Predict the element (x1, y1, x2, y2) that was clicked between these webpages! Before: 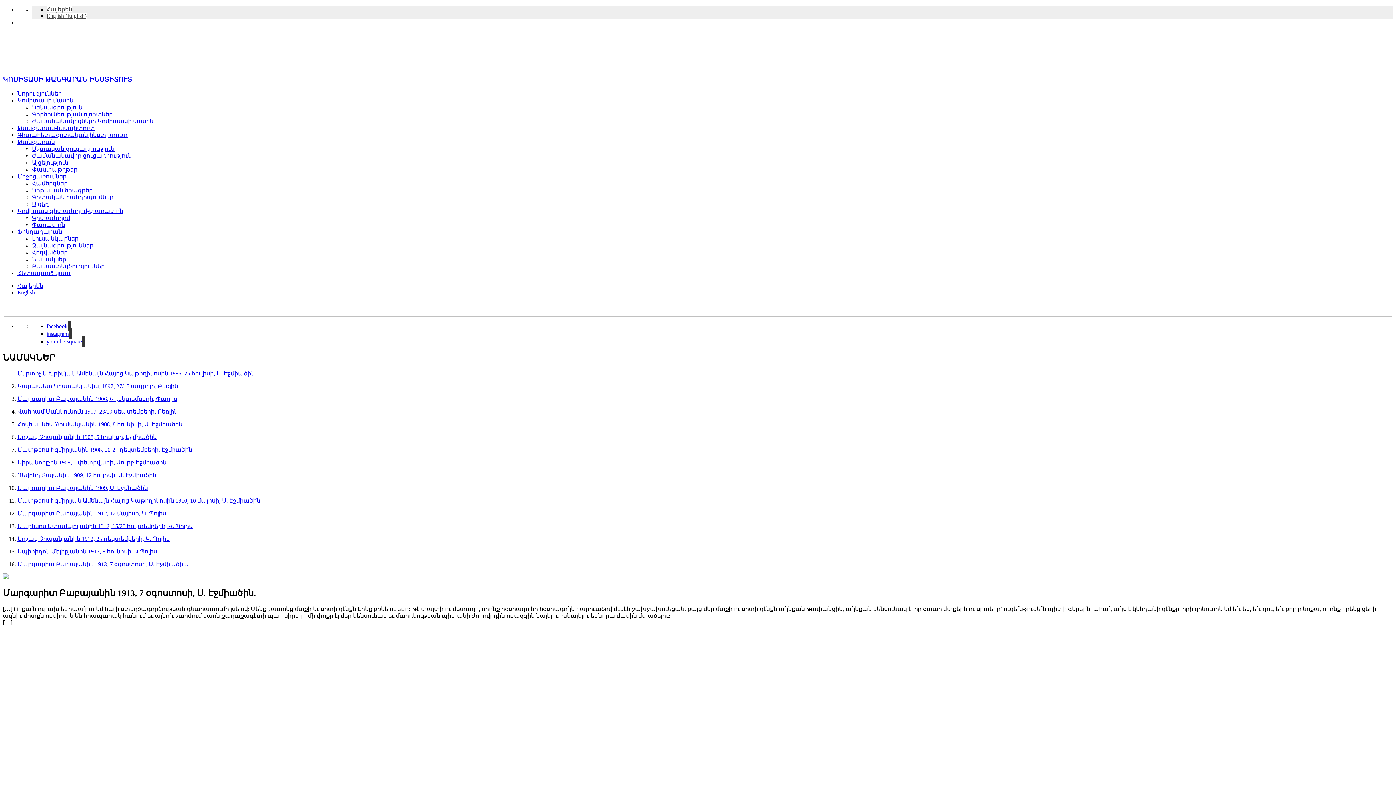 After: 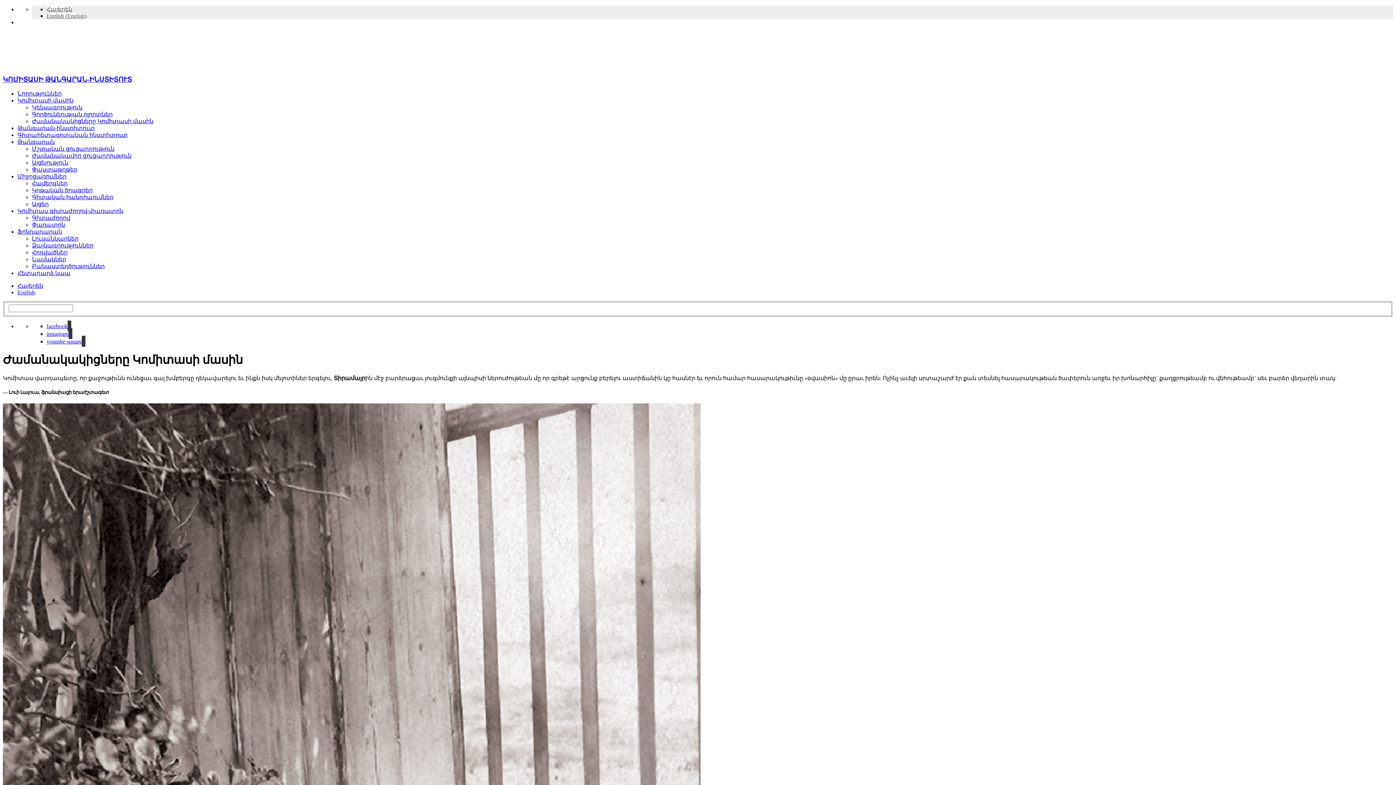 Action: bbox: (32, 118, 153, 124) label: Ժամանակակիցները Կոմիտասի մասին